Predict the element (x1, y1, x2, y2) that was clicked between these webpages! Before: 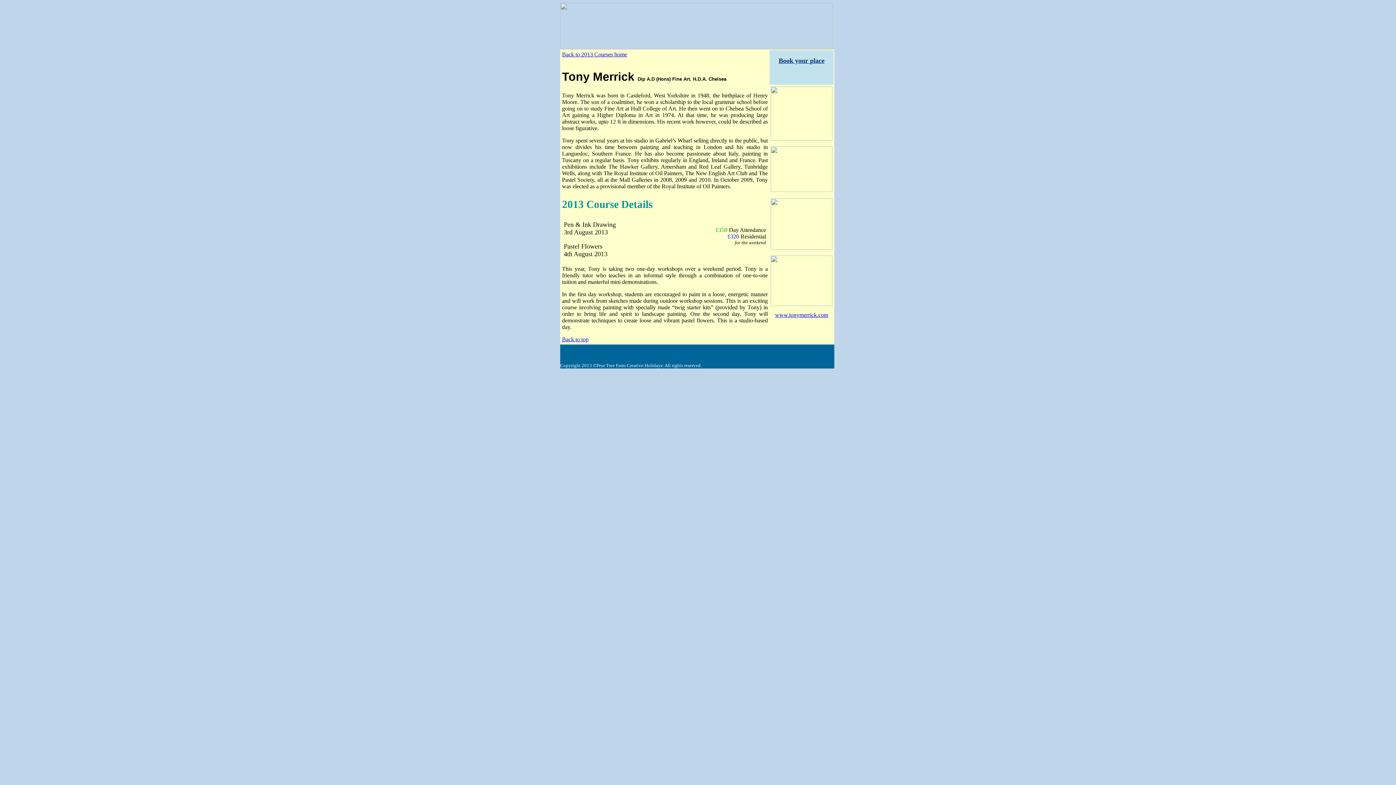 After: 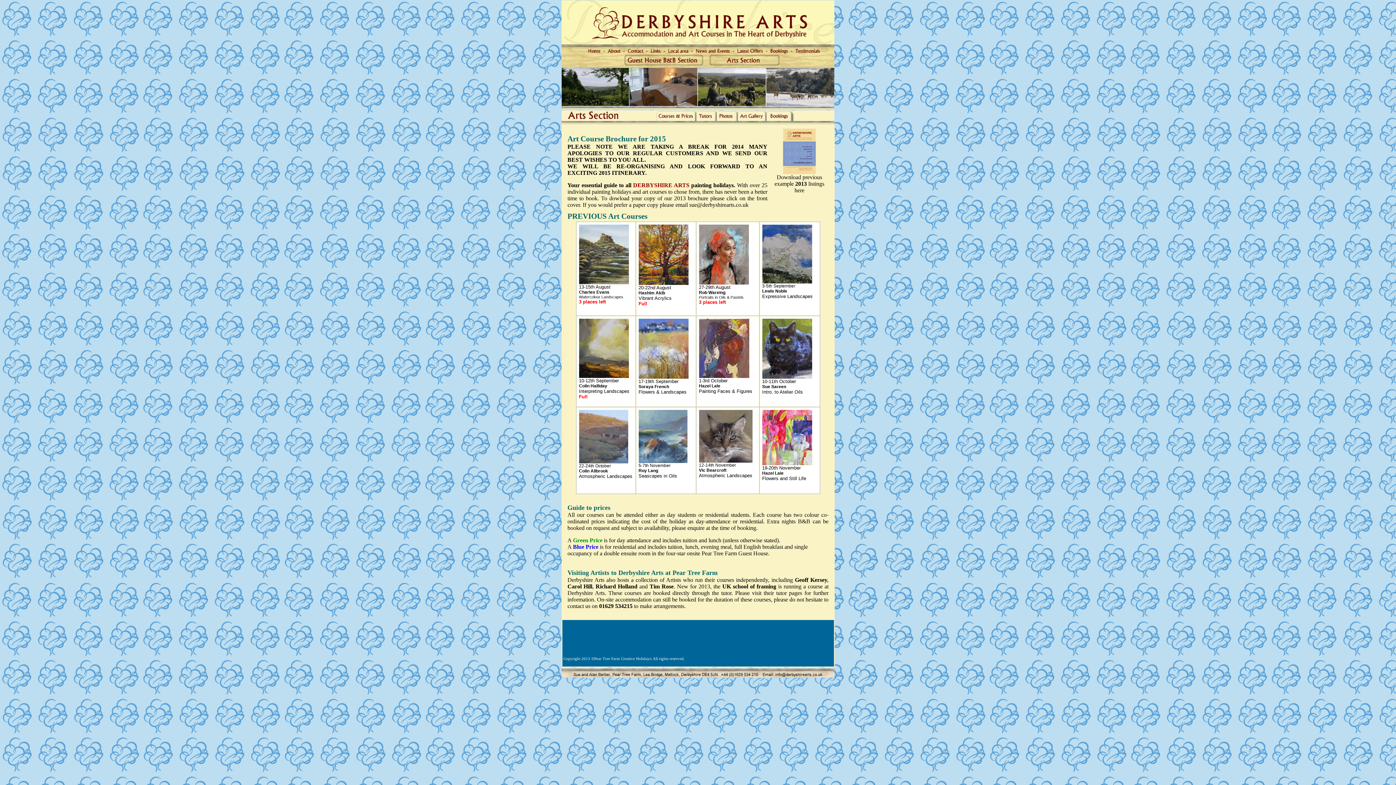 Action: bbox: (562, 51, 627, 57) label: Back to 2013 Courses home